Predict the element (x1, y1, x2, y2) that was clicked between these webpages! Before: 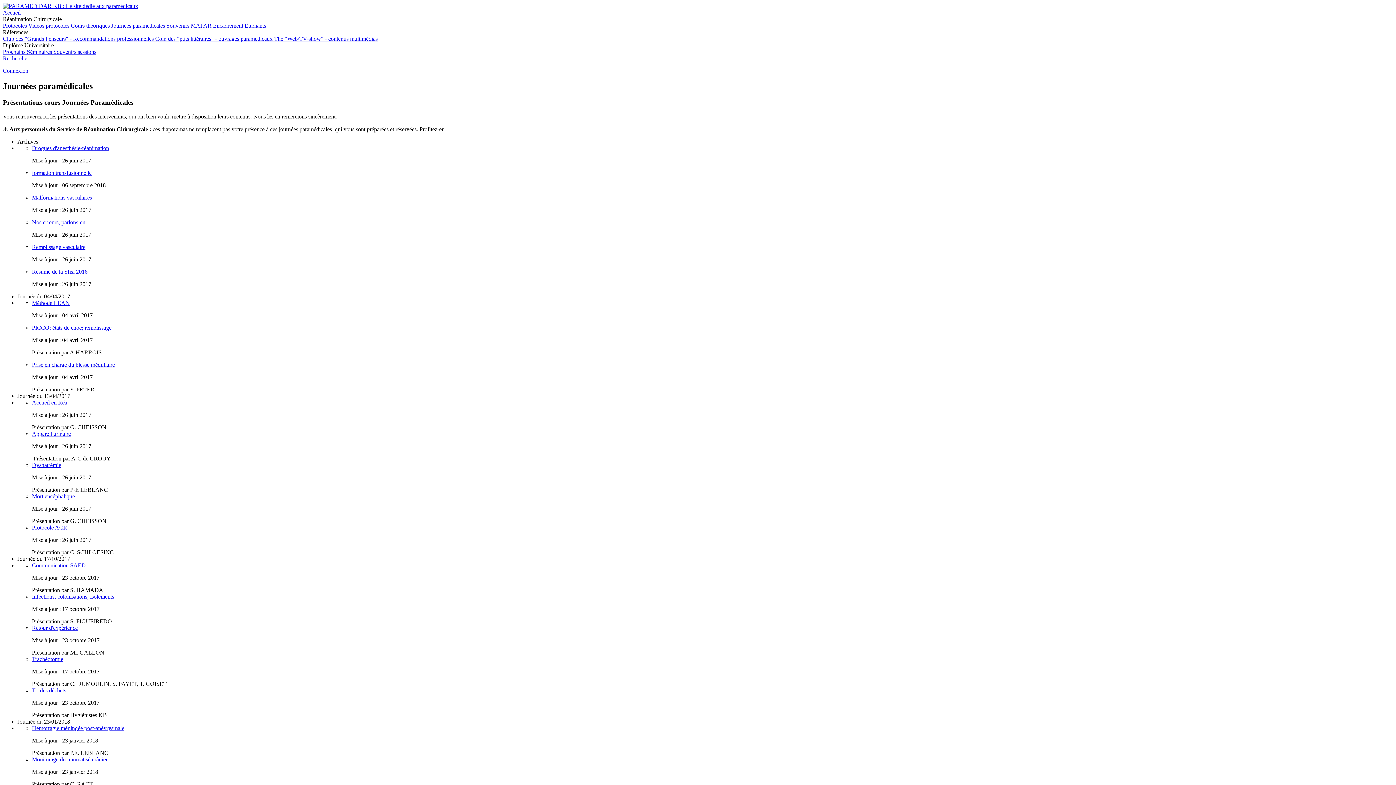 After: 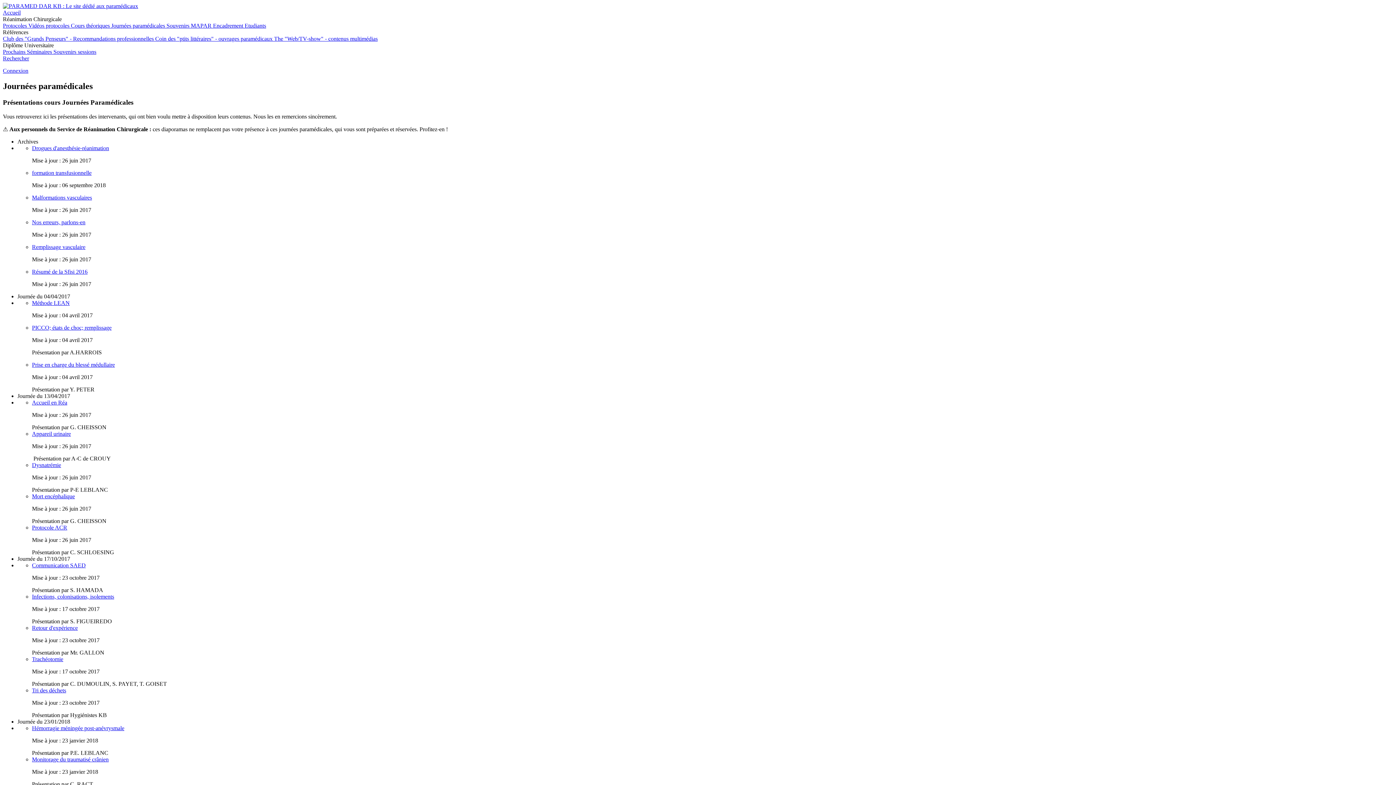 Action: label: Drogues d'anesthésie-réanimation bbox: (32, 144, 109, 151)